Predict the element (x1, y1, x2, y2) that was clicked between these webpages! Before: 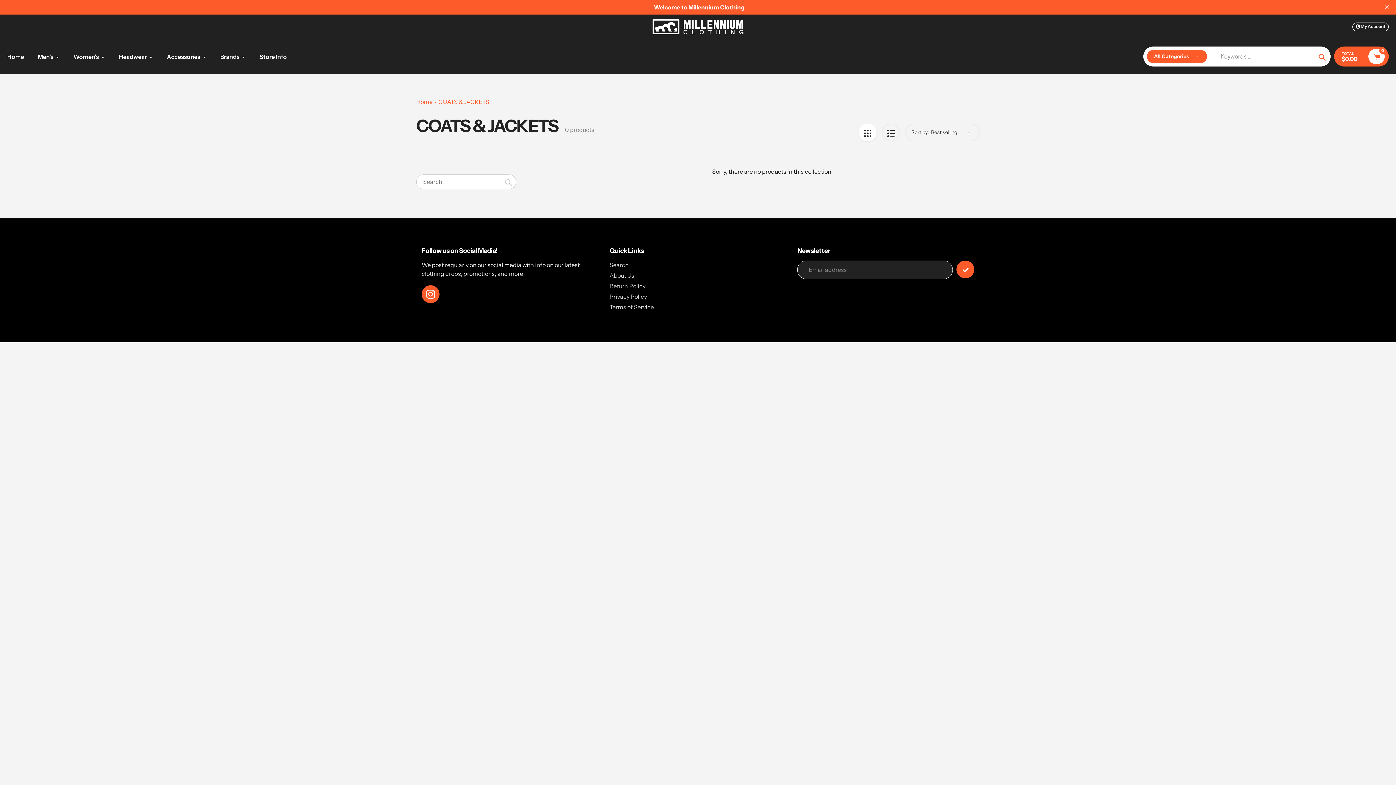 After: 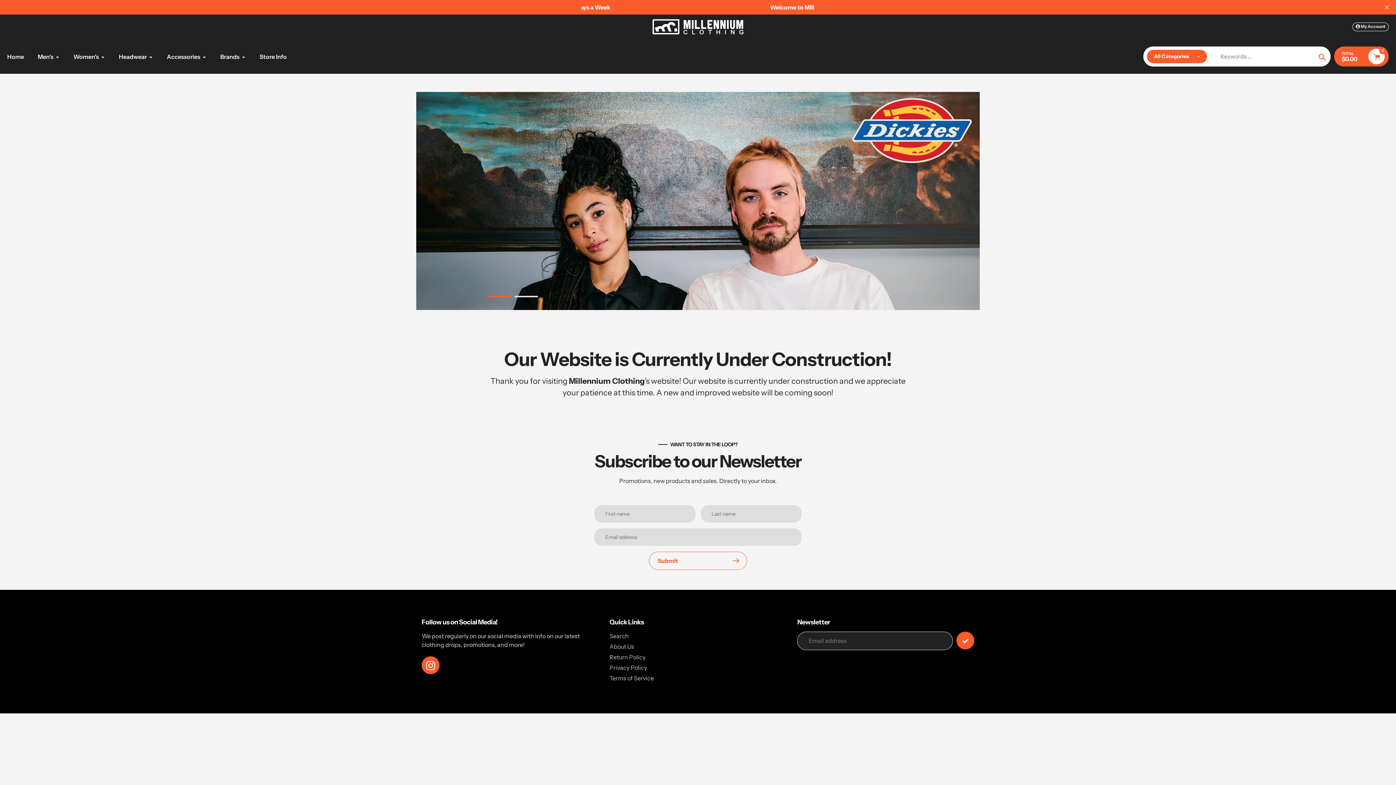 Action: label: Home bbox: (416, 98, 432, 105)